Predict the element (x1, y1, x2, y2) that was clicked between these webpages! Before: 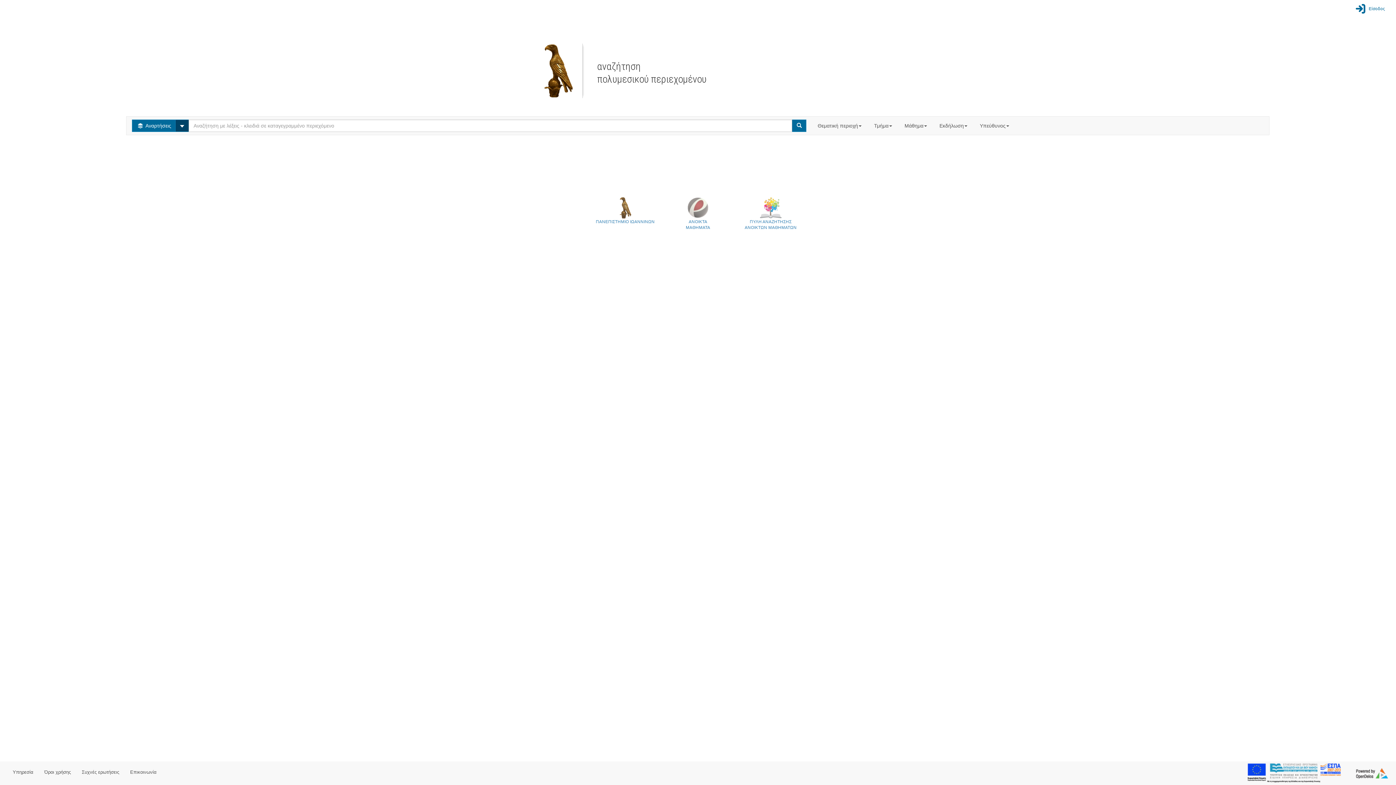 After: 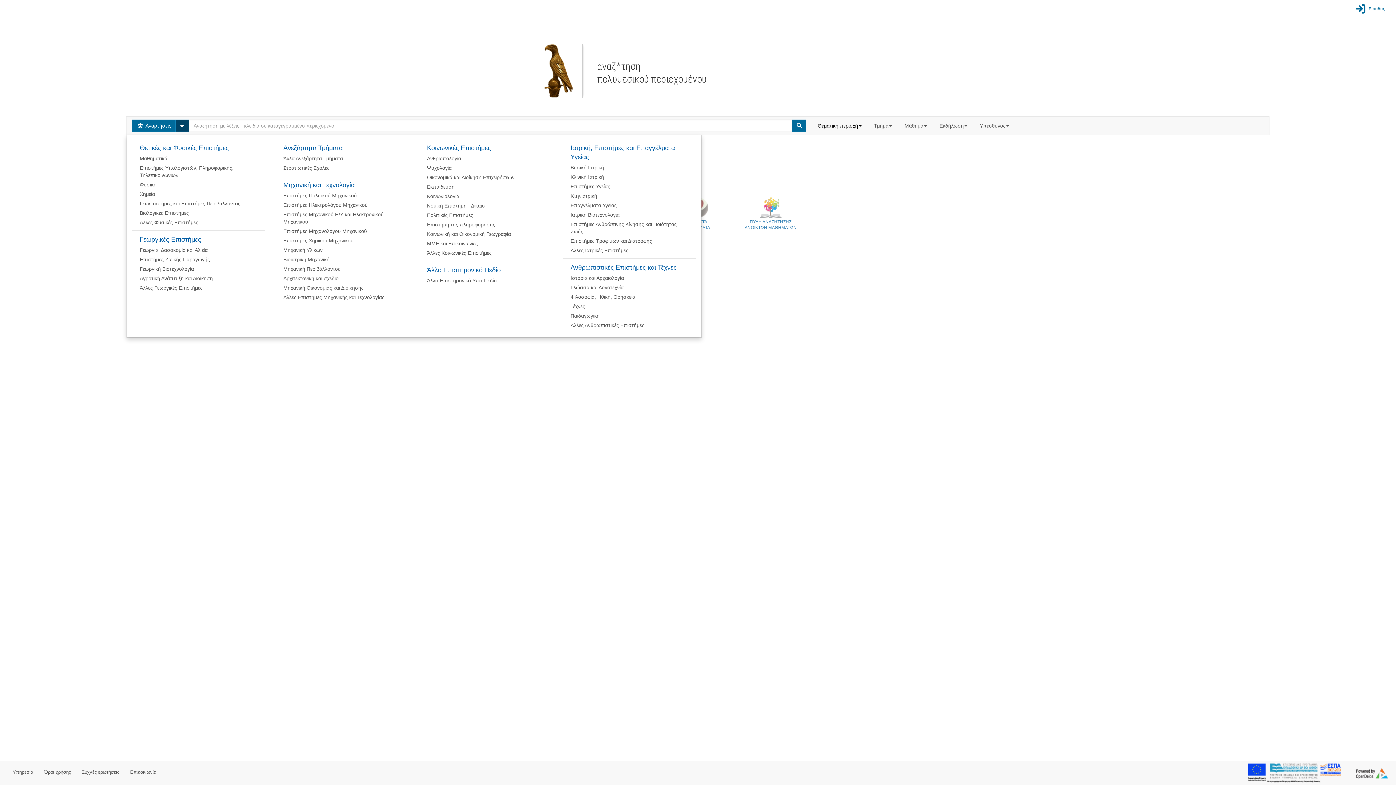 Action: bbox: (812, 116, 868, 134) label: Θεματική περιοχή 